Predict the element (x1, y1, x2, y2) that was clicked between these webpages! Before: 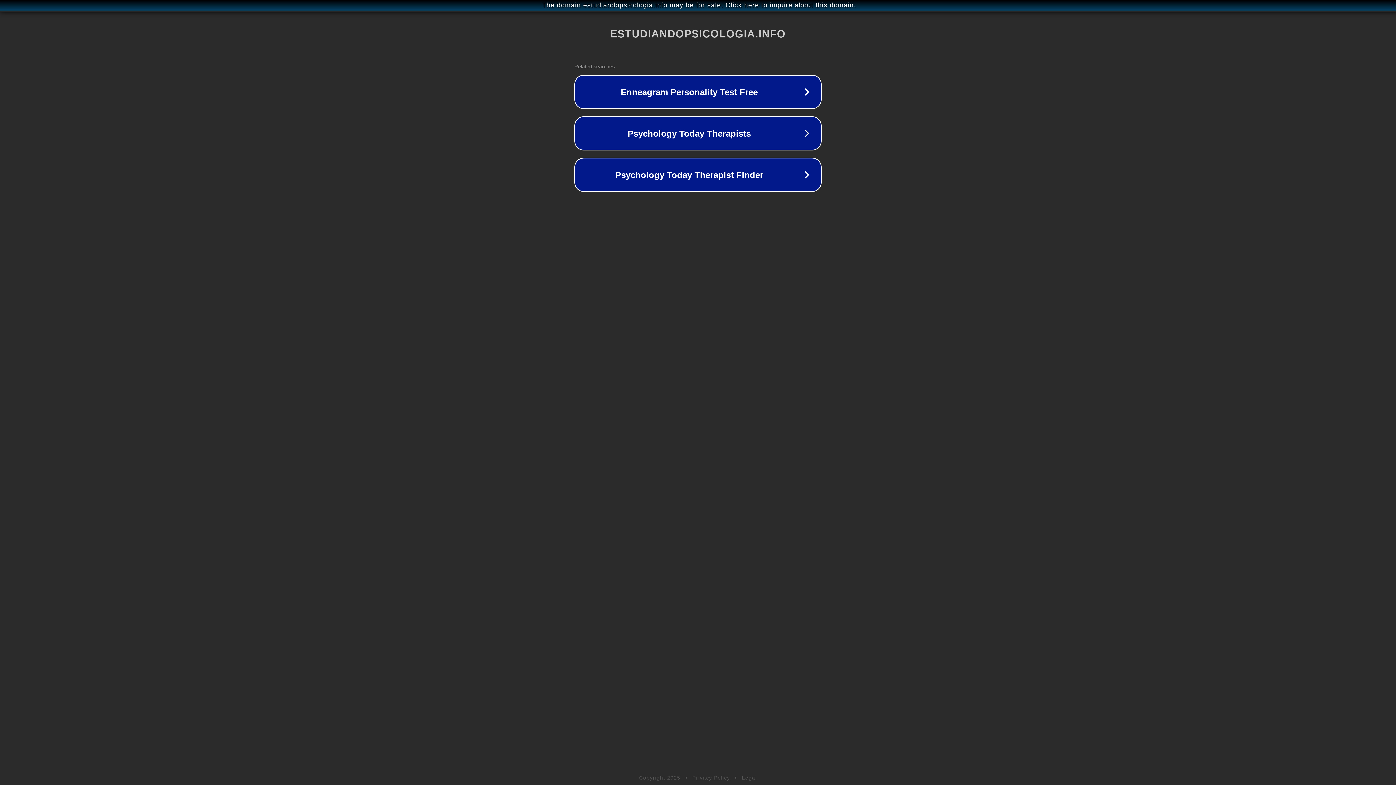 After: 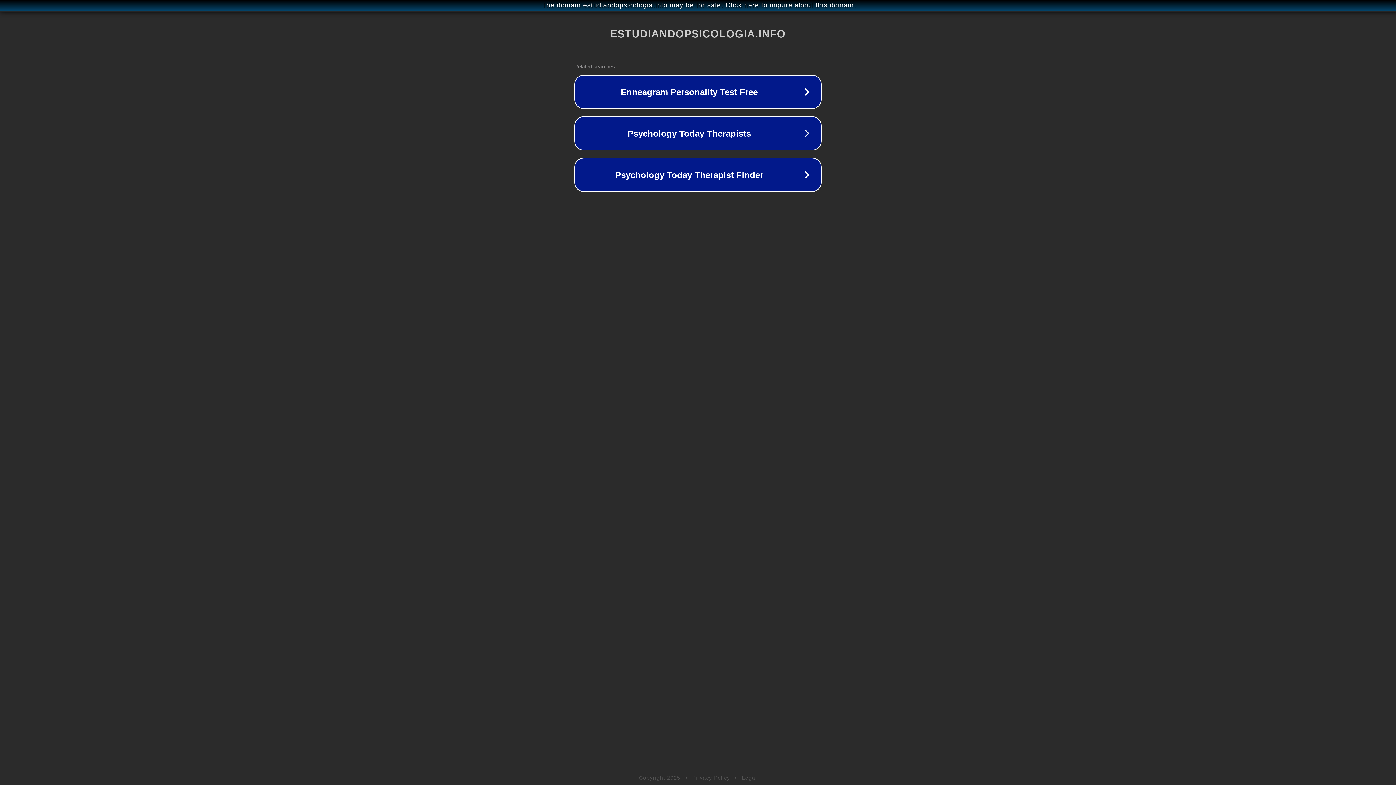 Action: bbox: (742, 775, 757, 781) label: Legal